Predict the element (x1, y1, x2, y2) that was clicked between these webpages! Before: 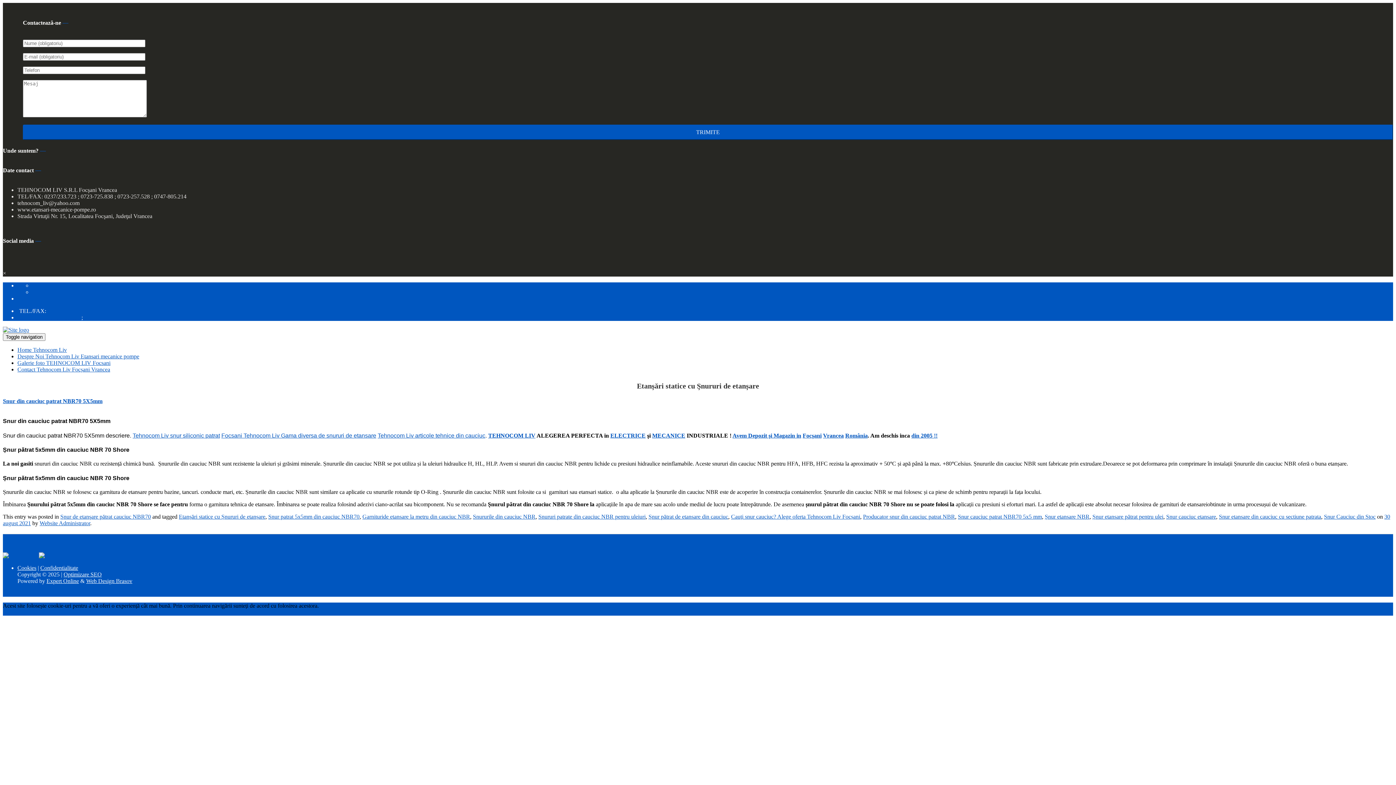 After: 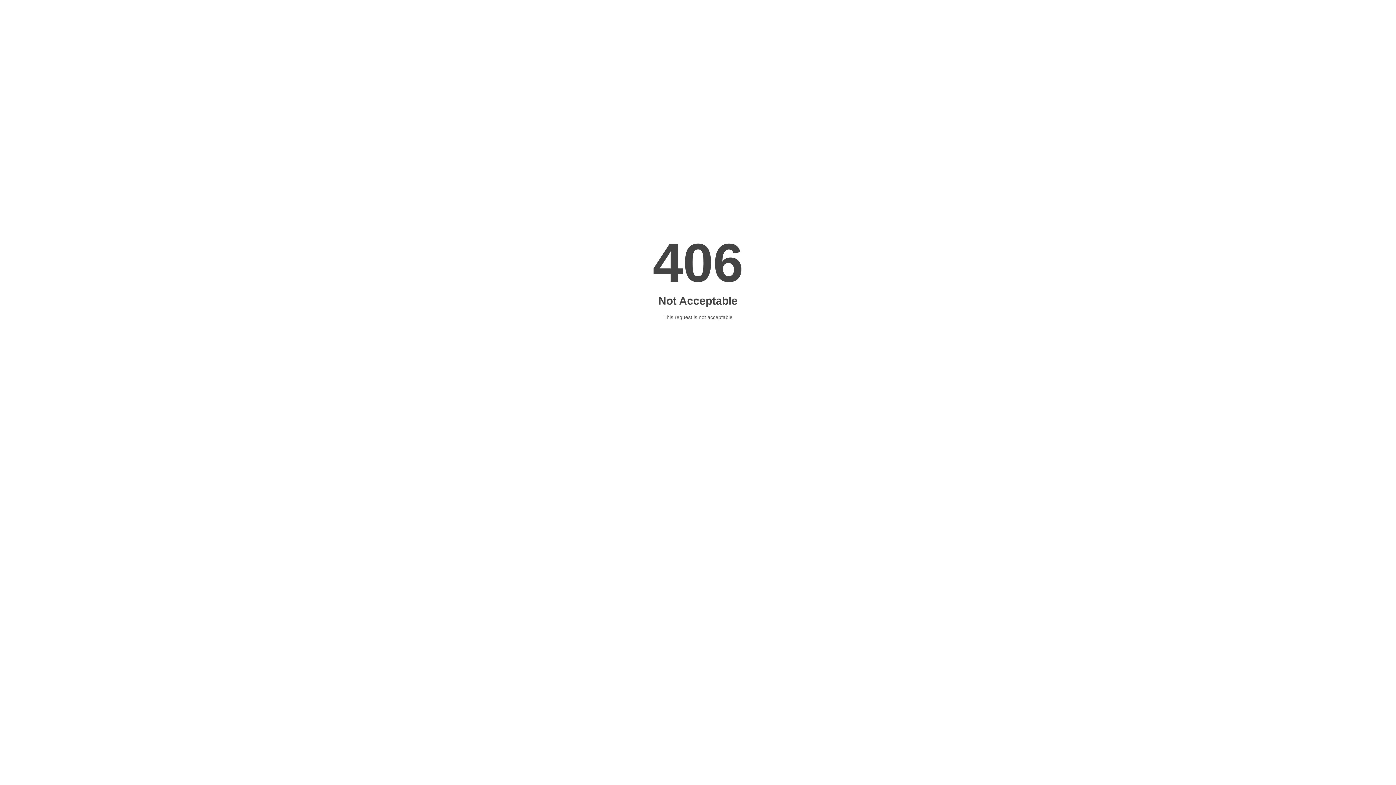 Action: label: Web Design Brasov bbox: (86, 578, 132, 584)